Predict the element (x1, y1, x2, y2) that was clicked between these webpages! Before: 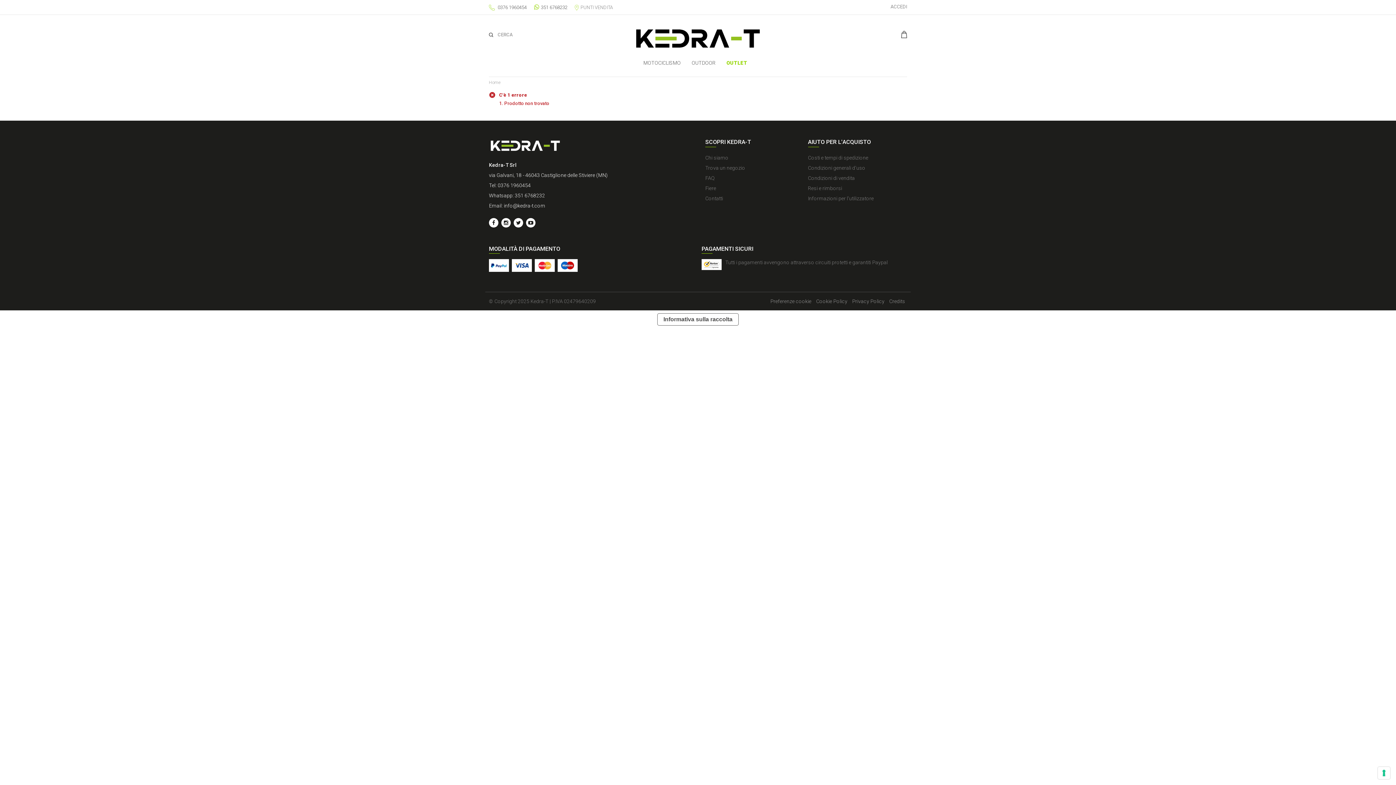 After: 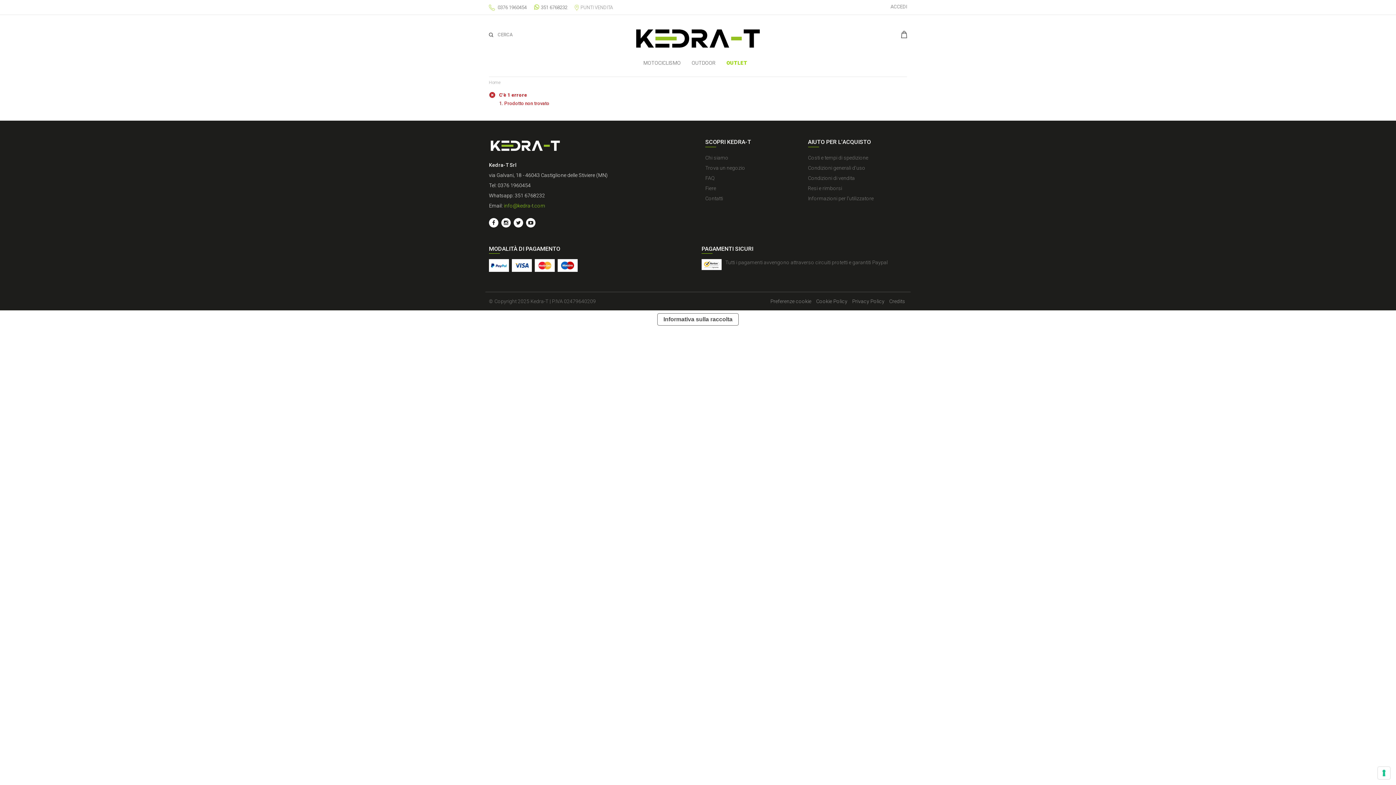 Action: label: info@kedra-t.com bbox: (504, 202, 545, 208)